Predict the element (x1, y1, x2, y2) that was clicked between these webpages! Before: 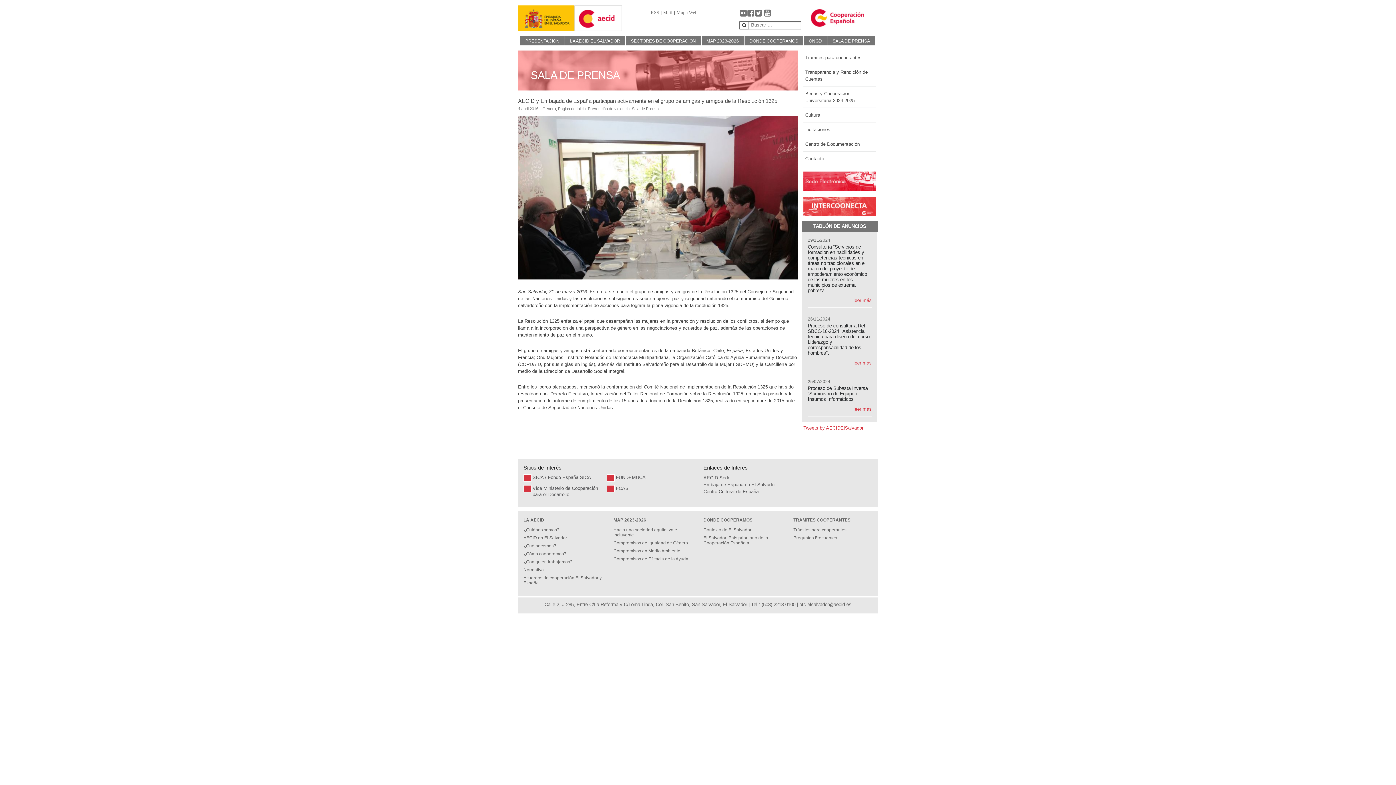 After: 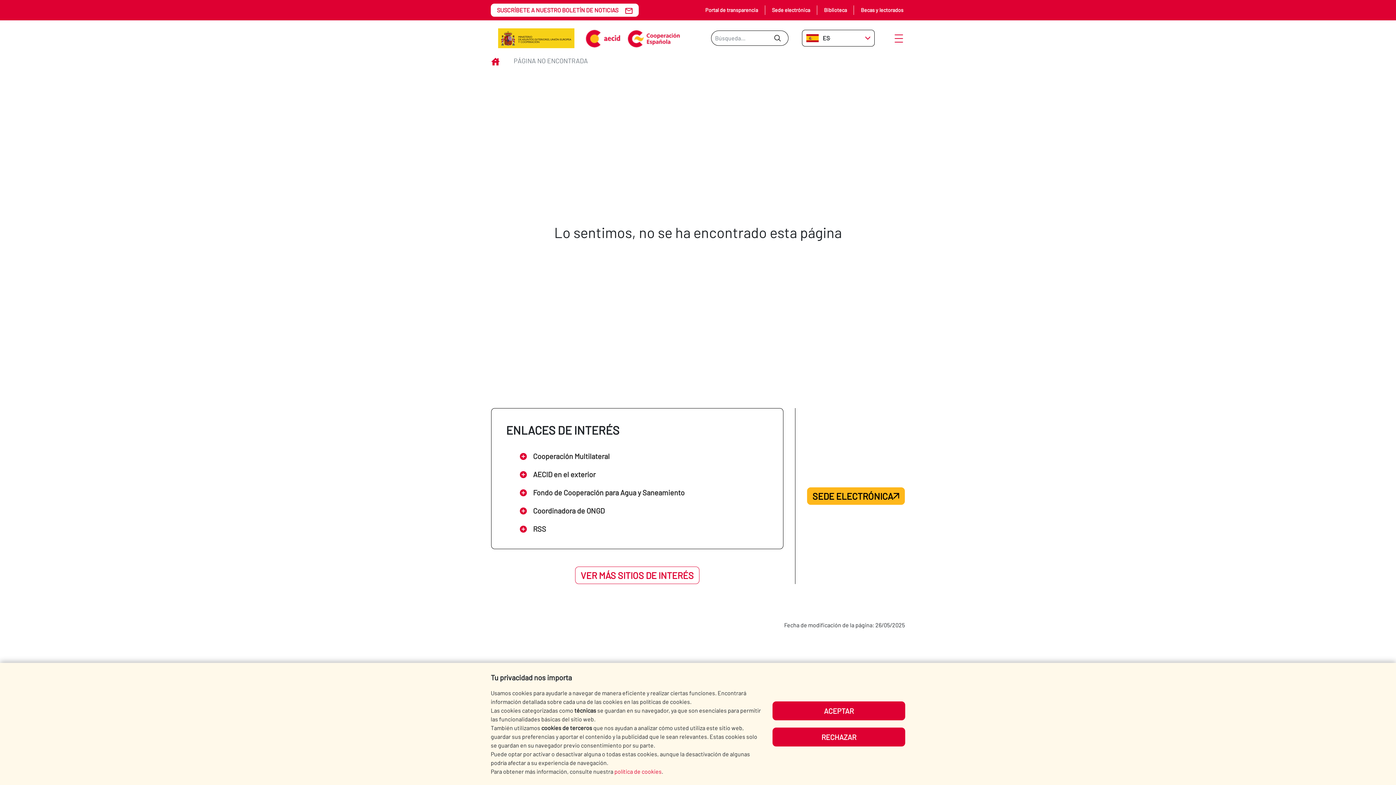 Action: bbox: (518, 115, 798, 279)